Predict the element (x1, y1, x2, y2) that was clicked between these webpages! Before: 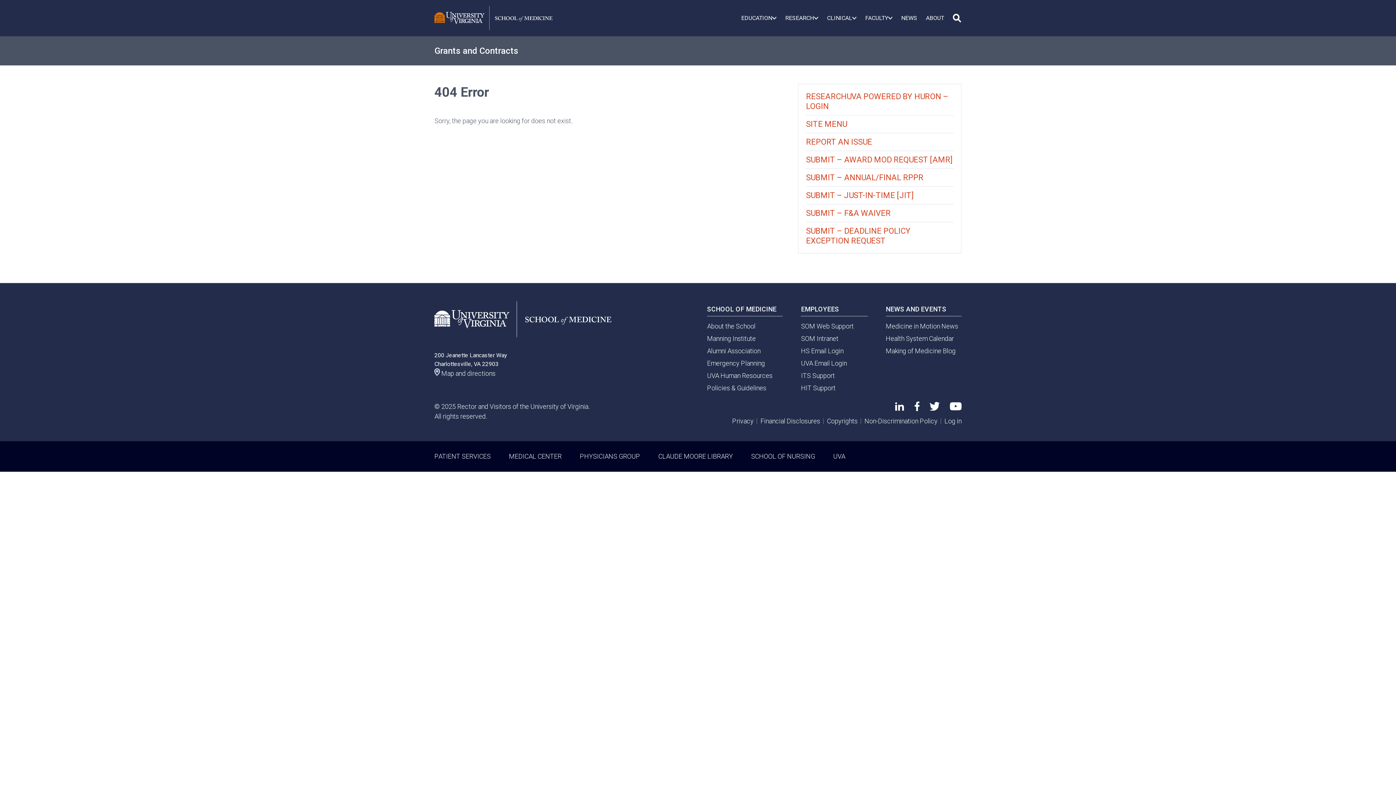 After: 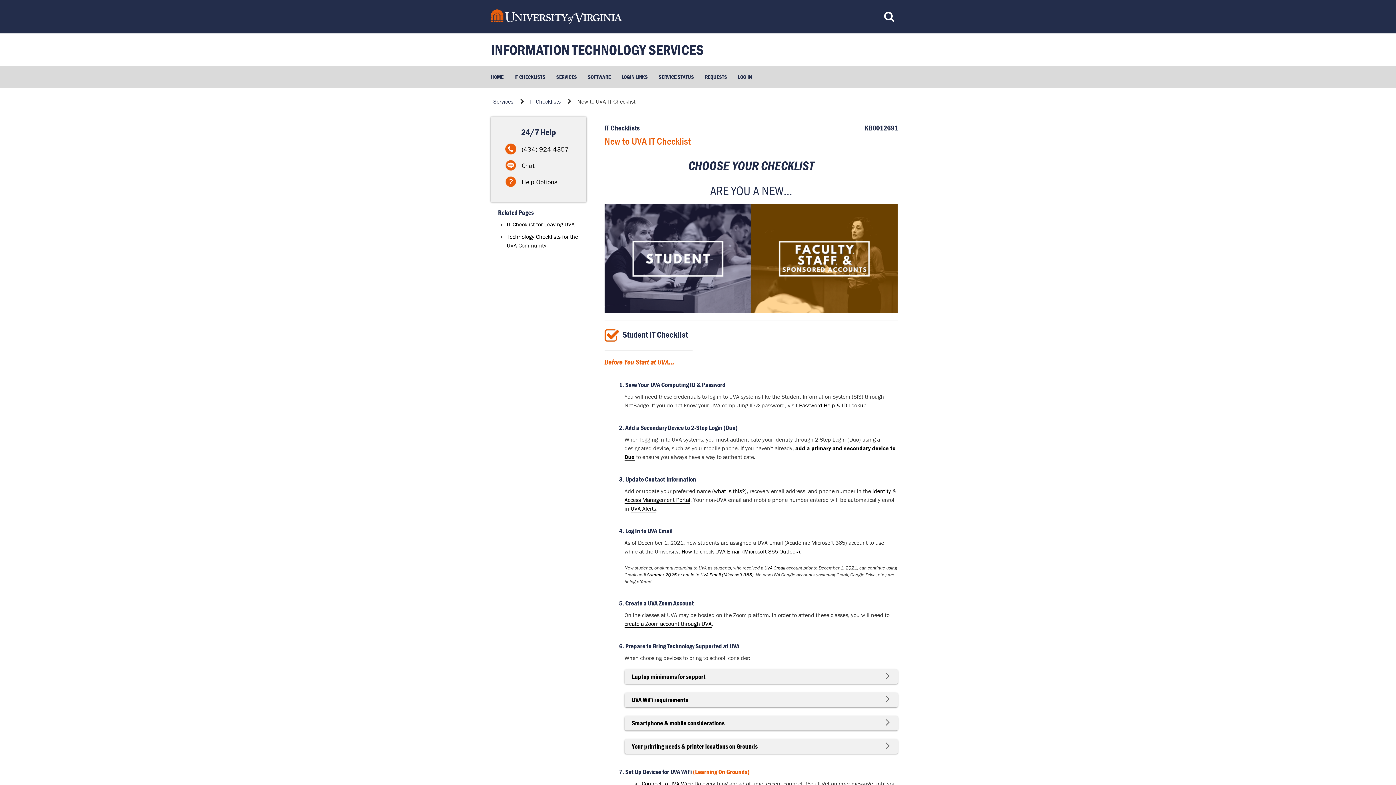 Action: label: ITS Support bbox: (801, 371, 835, 379)